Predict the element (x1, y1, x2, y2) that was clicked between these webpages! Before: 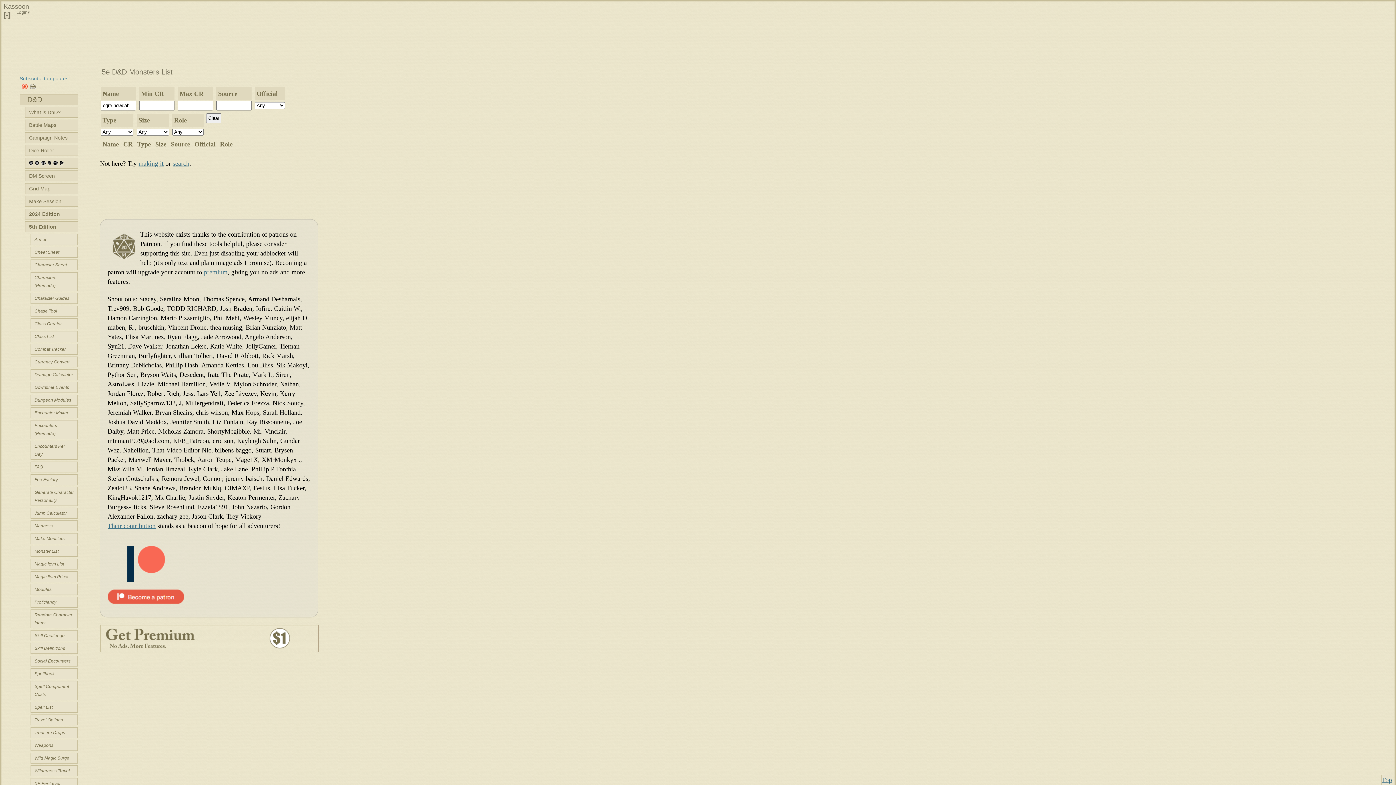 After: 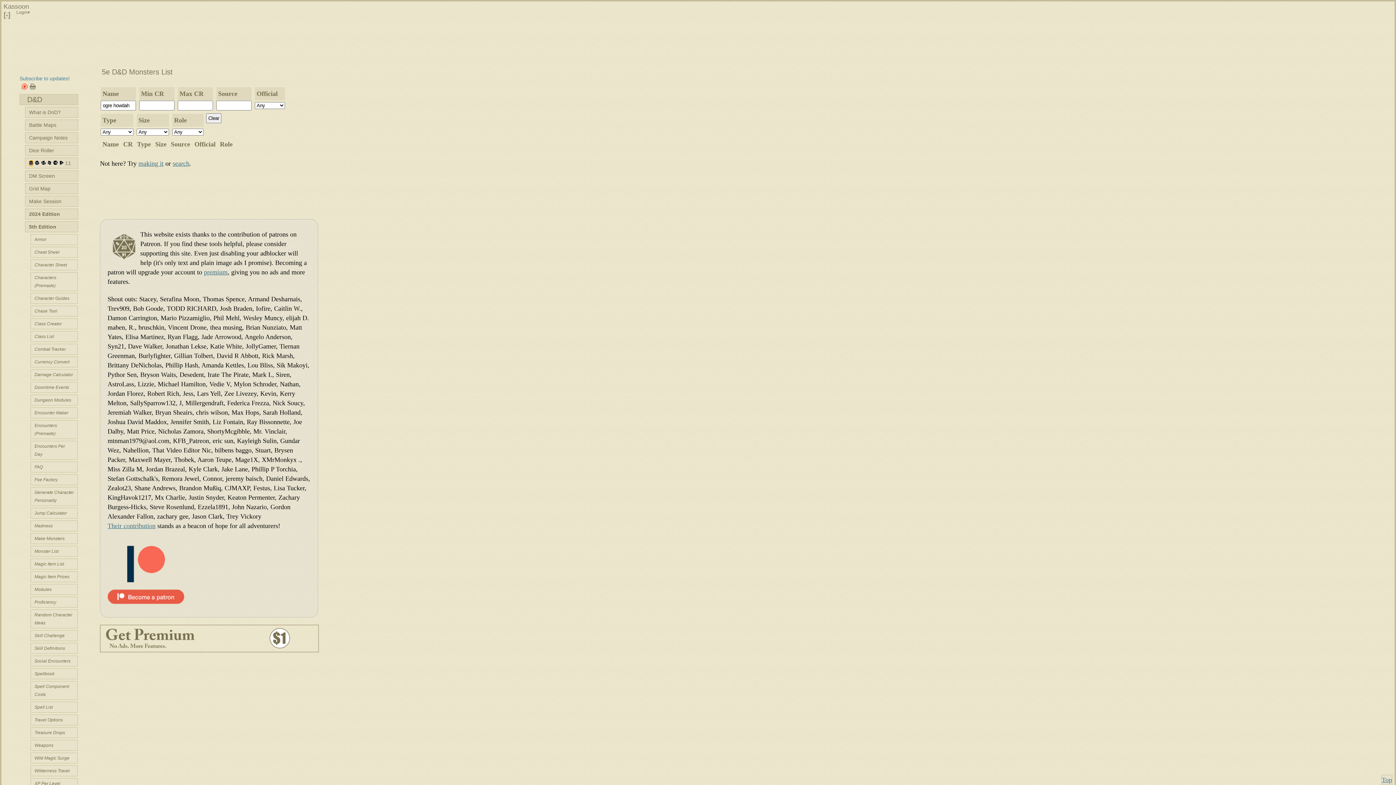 Action: bbox: (29, 160, 33, 166)